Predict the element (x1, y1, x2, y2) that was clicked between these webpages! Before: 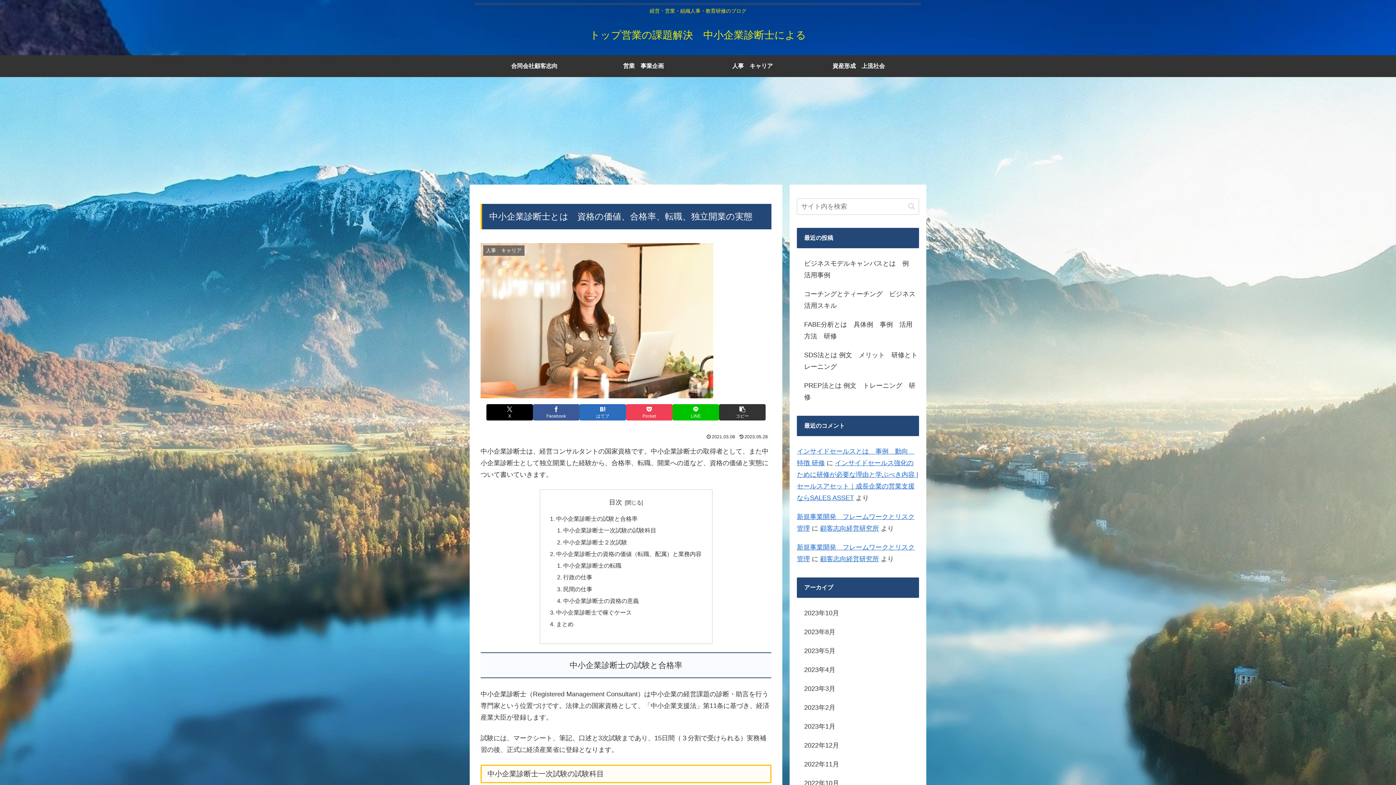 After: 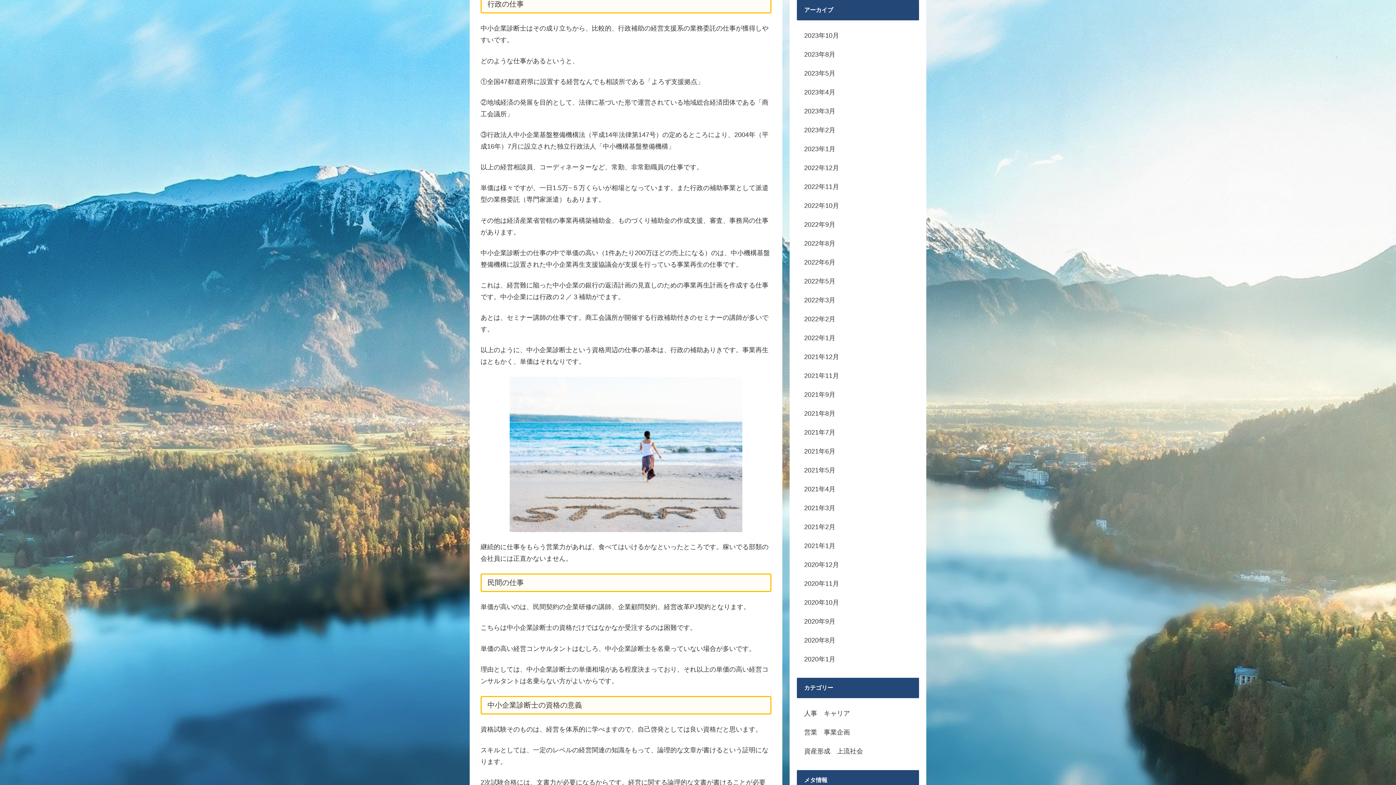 Action: bbox: (563, 468, 592, 475) label: 行政の仕事